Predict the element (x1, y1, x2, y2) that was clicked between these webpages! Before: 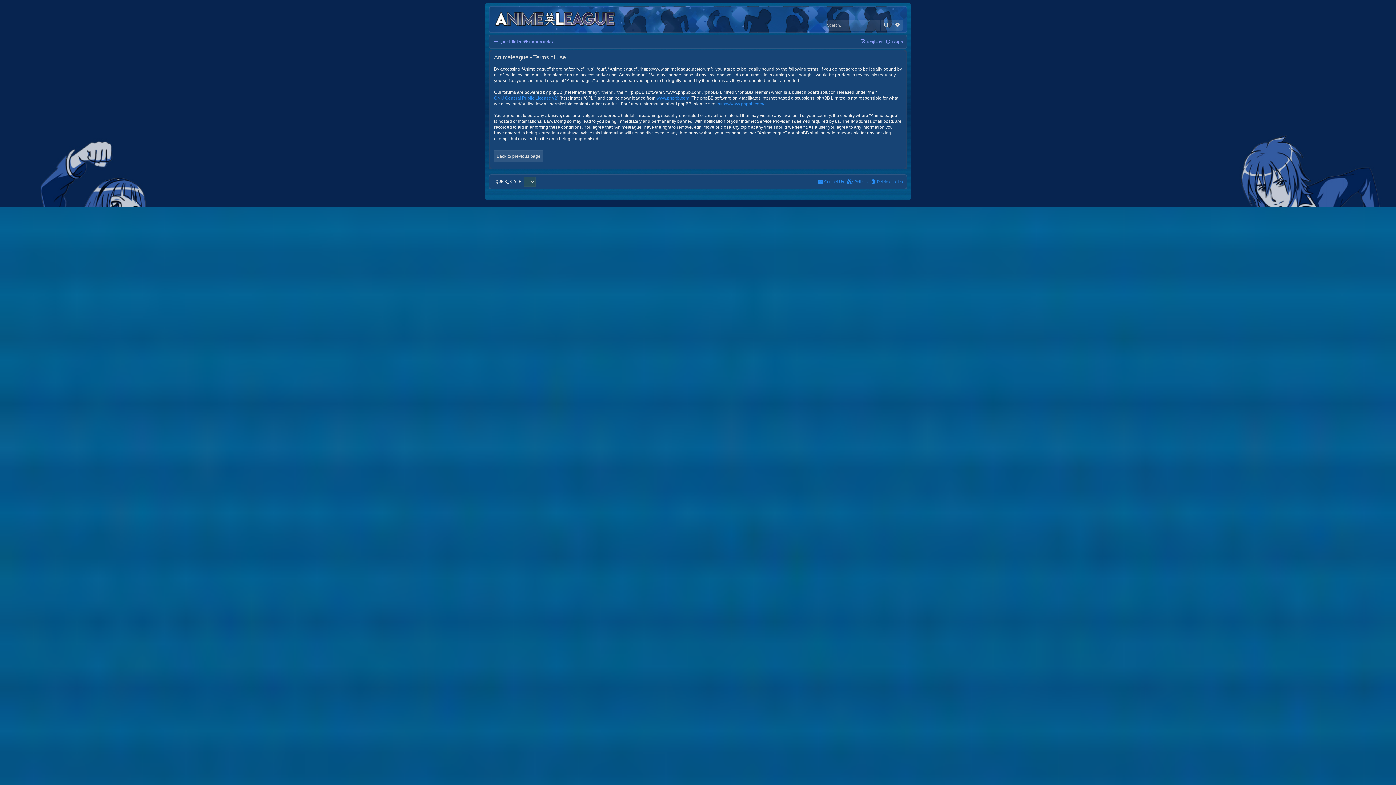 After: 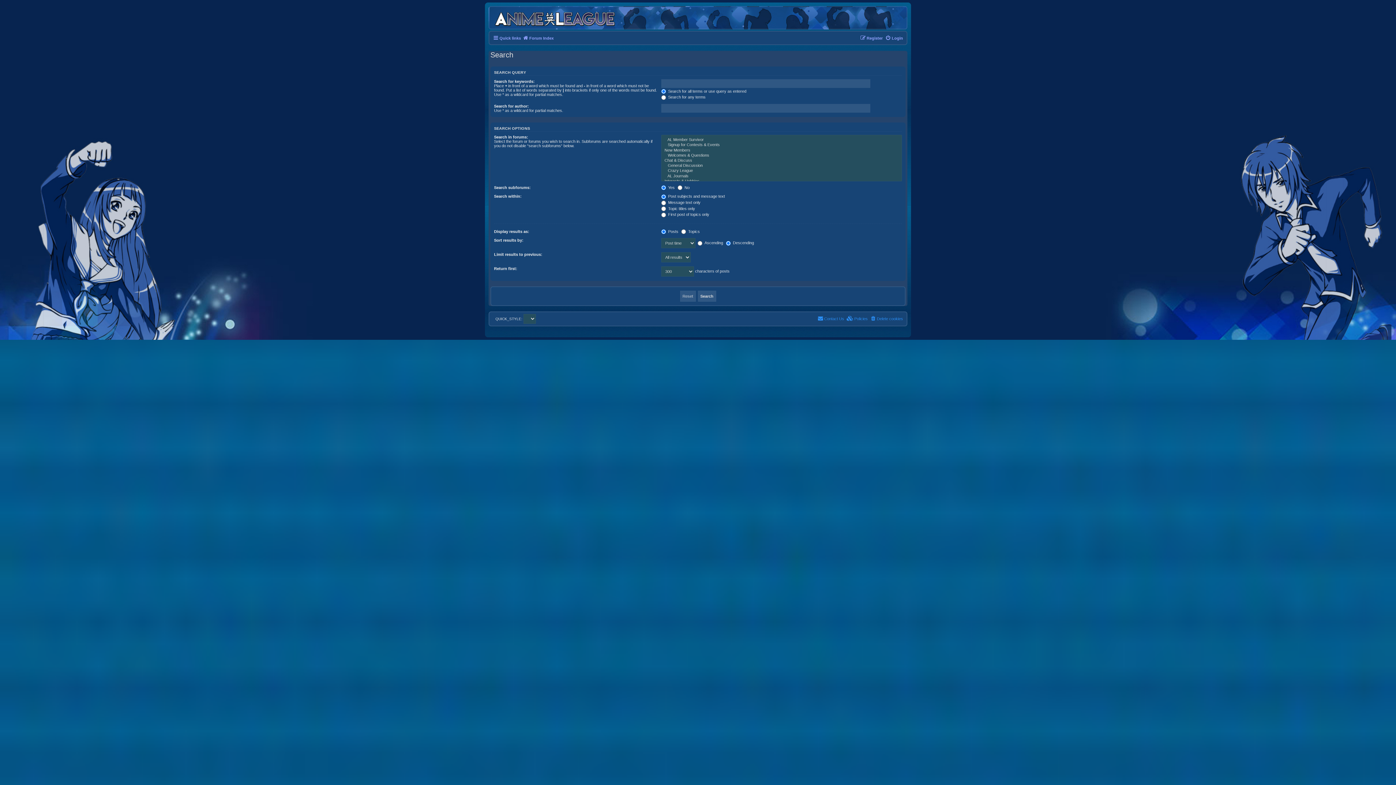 Action: label: Search bbox: (881, 19, 892, 30)